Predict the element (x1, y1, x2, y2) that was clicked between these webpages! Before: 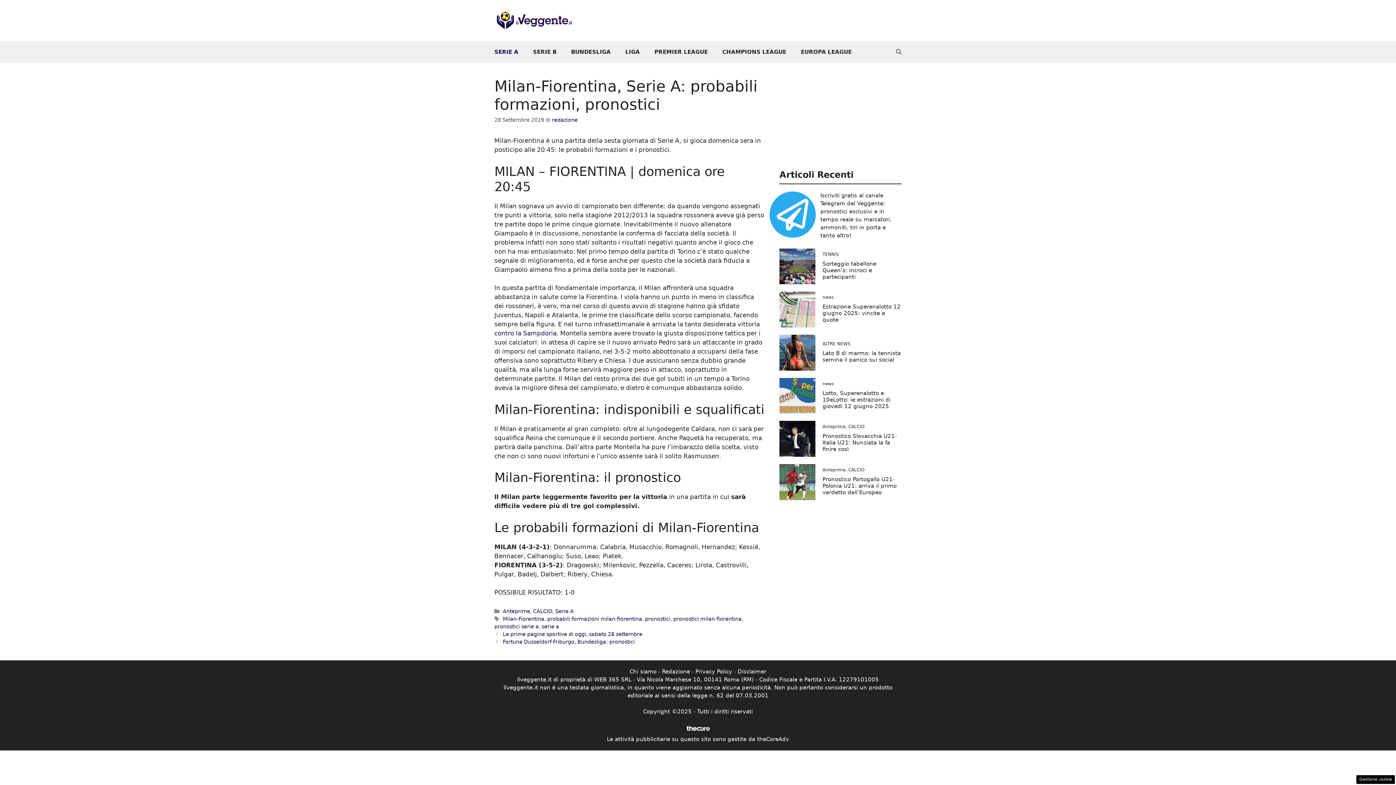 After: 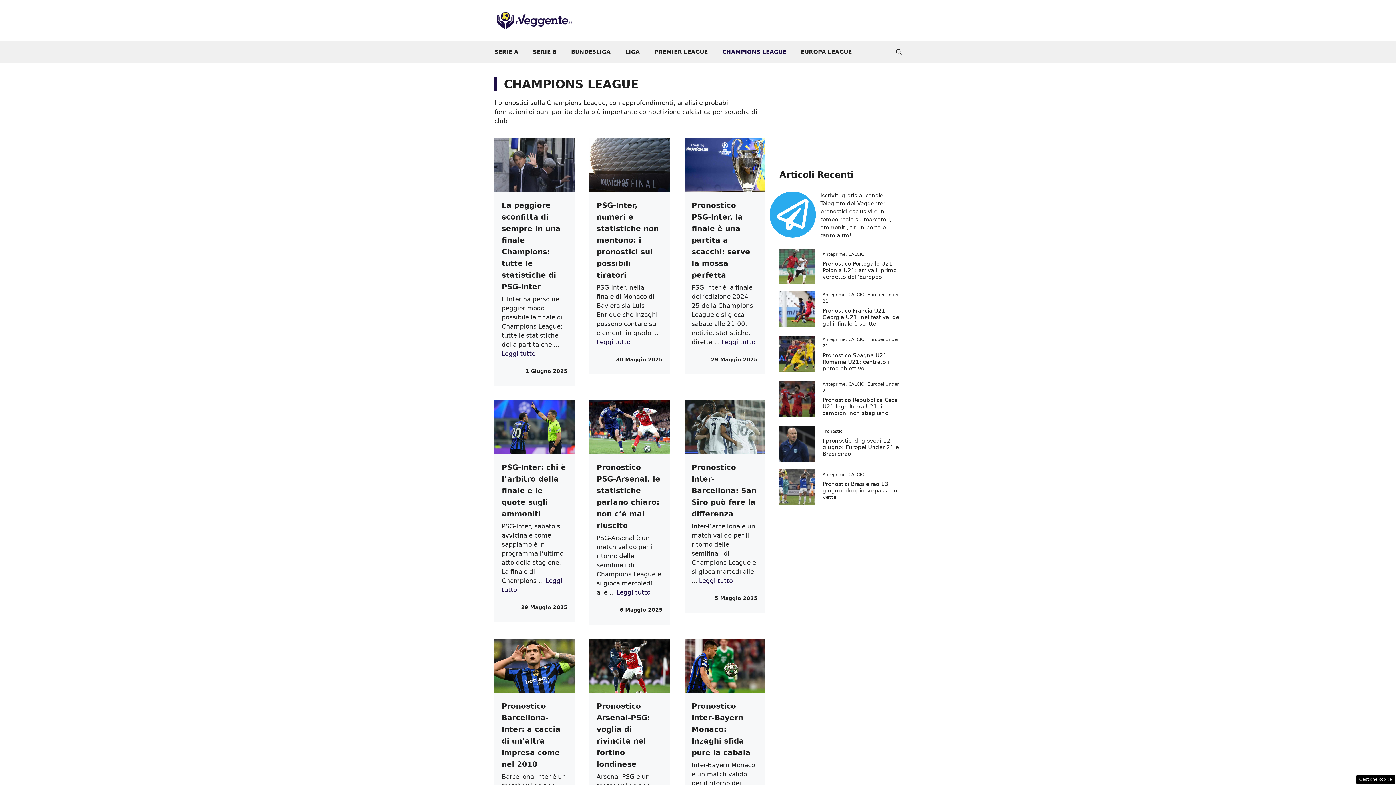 Action: bbox: (715, 41, 793, 62) label: CHAMPIONS LEAGUE